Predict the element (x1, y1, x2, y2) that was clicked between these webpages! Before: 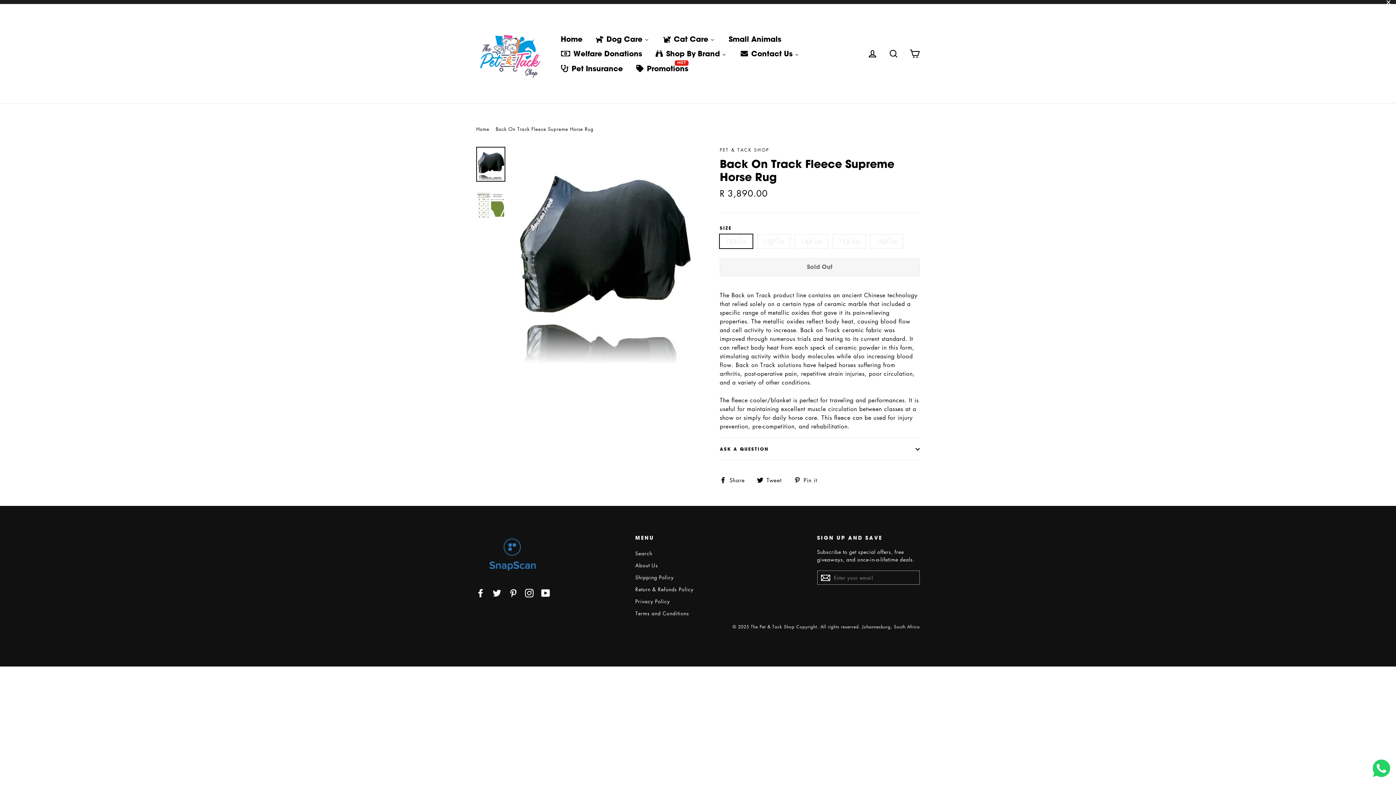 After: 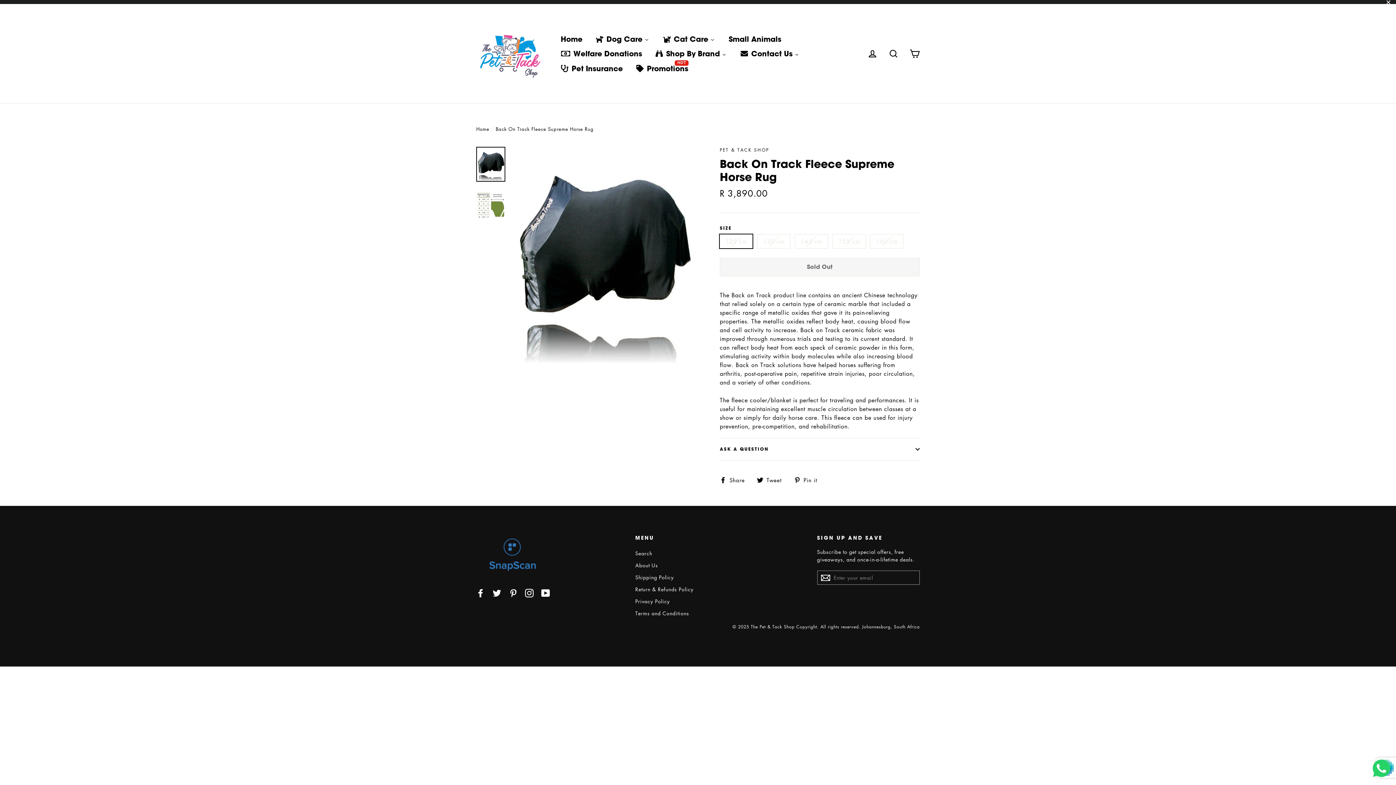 Action: bbox: (817, 566, 834, 581)